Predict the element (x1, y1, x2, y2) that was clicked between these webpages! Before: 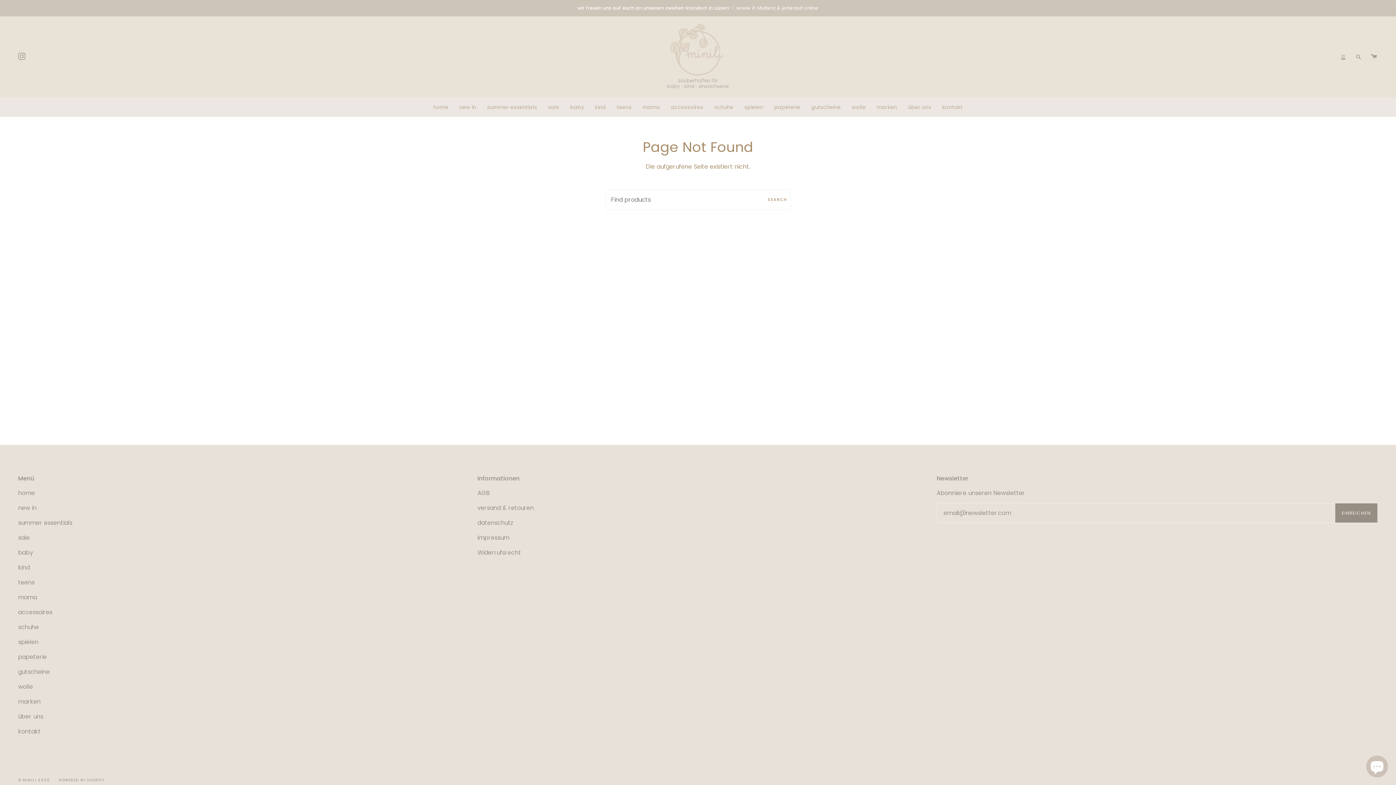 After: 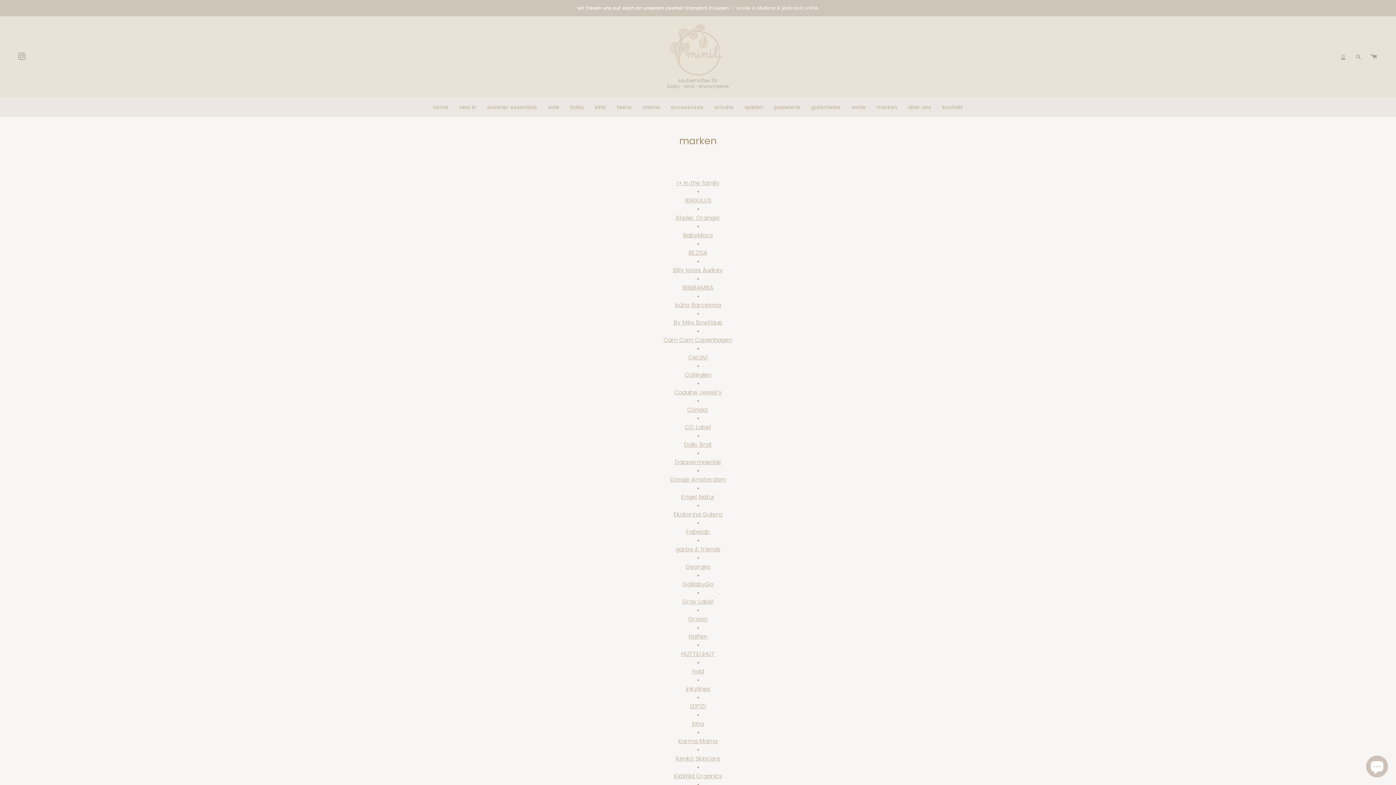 Action: label: marken bbox: (18, 697, 40, 706)